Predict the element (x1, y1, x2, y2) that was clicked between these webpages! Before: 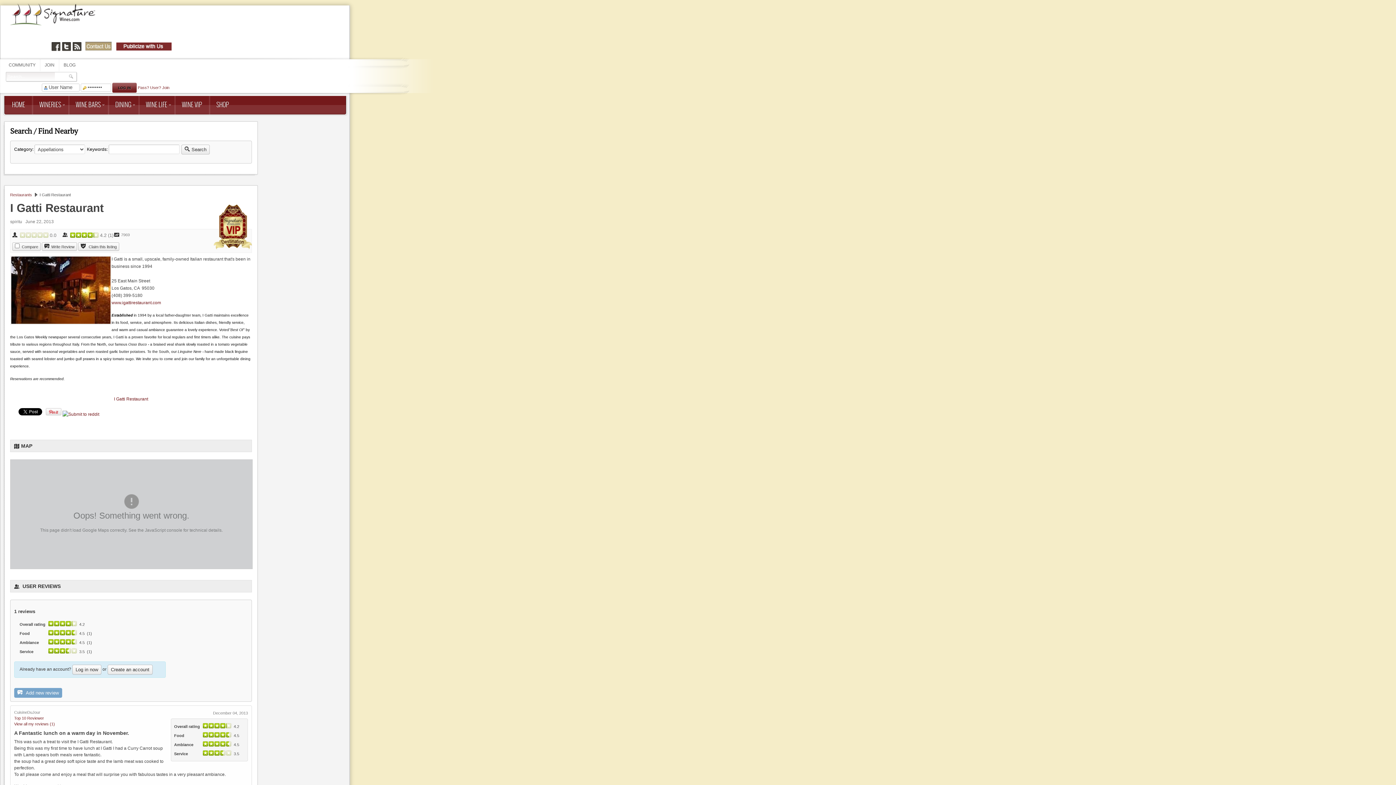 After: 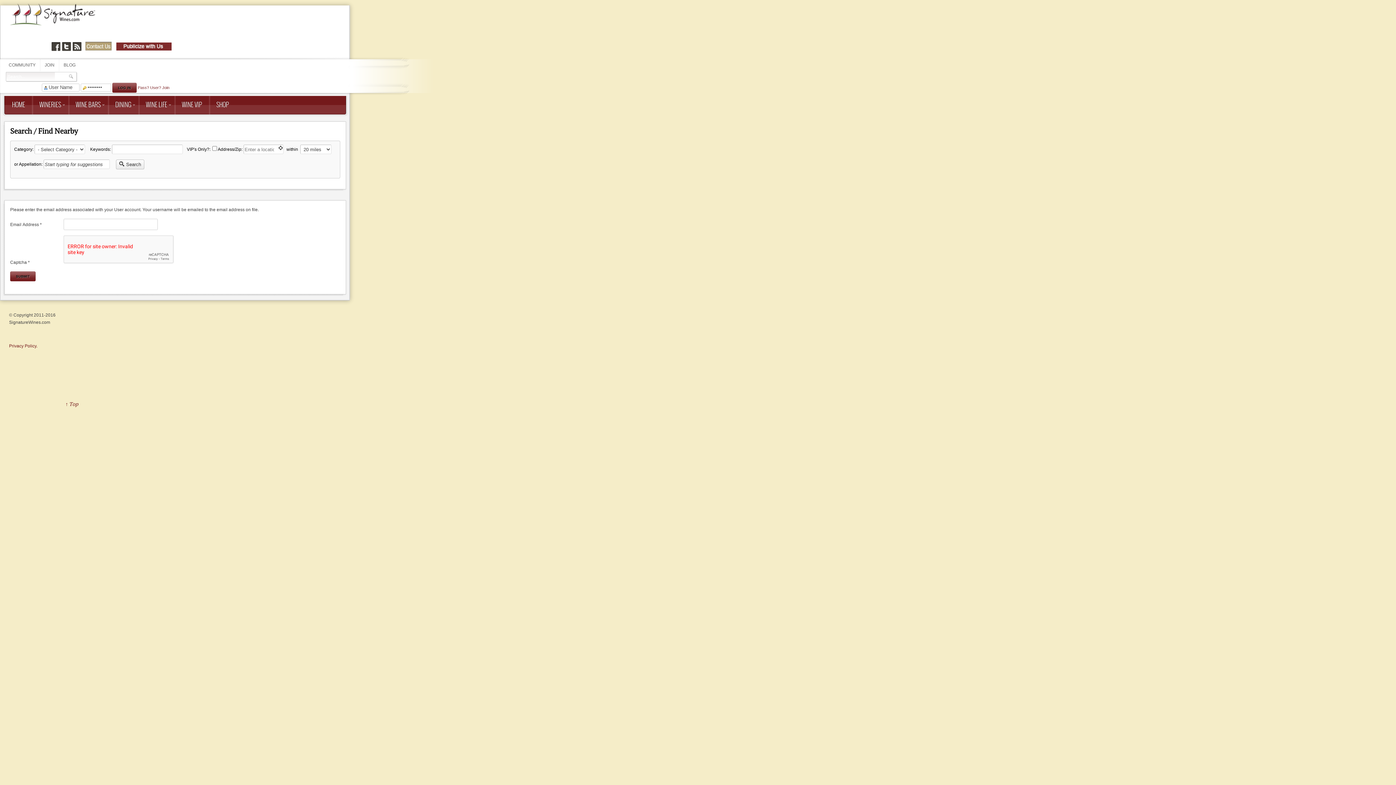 Action: bbox: (150, 85, 161, 89) label: User?